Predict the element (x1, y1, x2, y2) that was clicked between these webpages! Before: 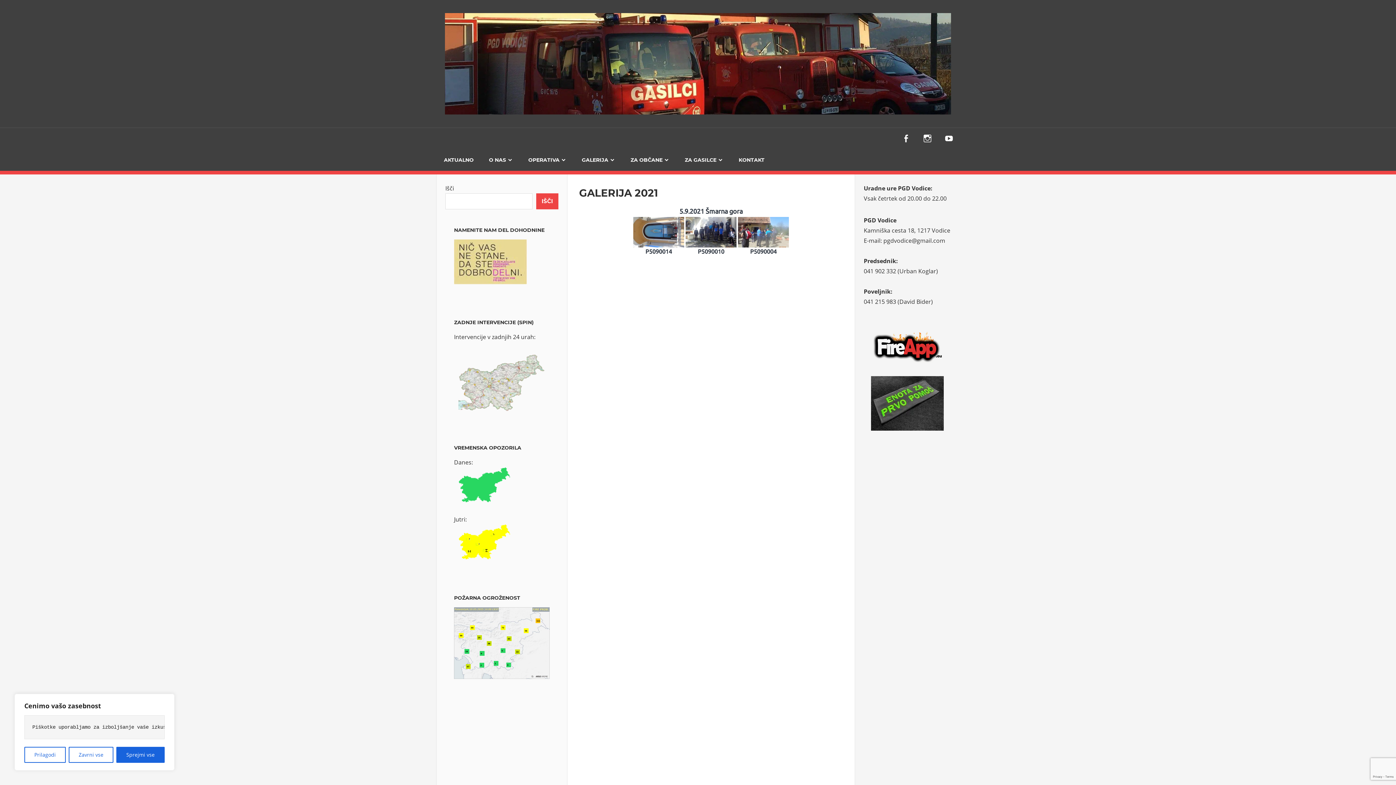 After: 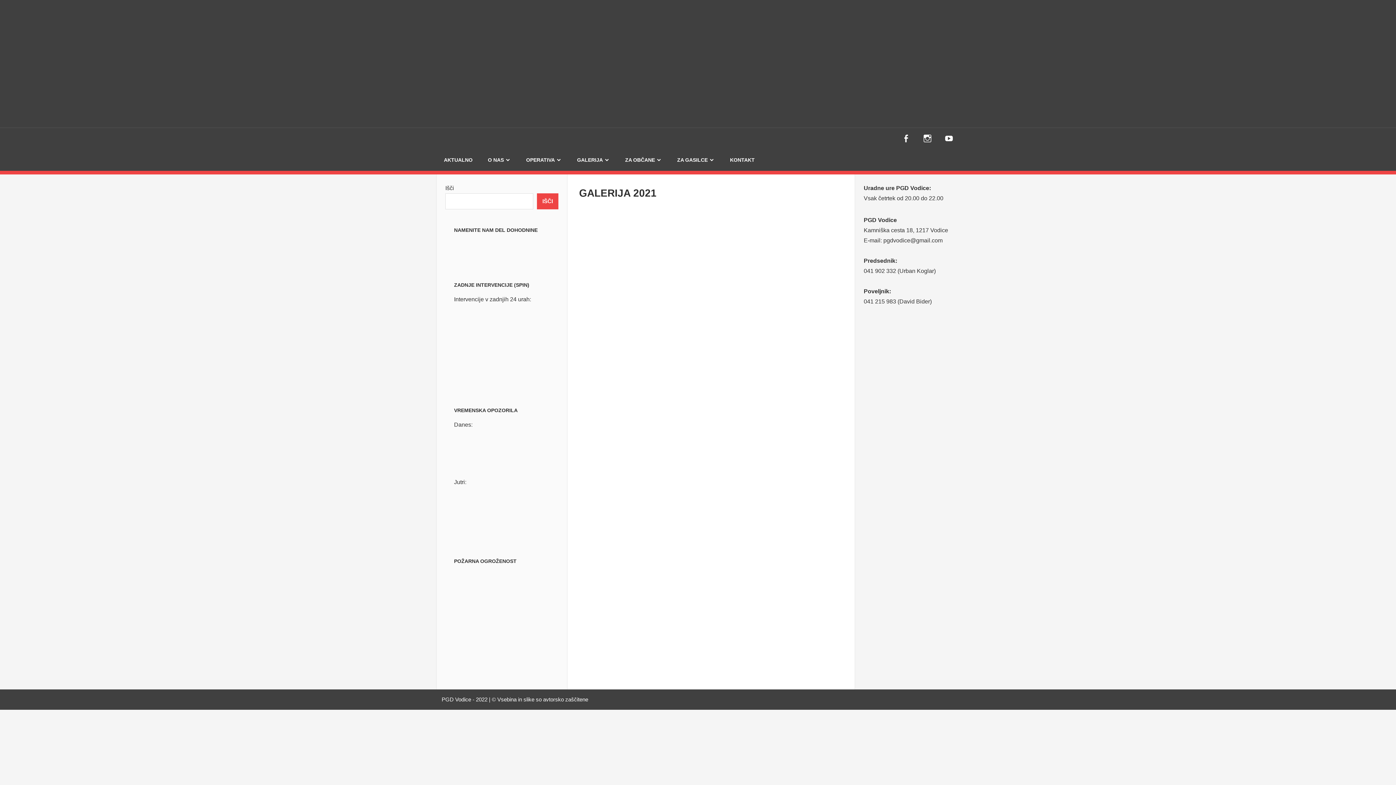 Action: label: P5090014 bbox: (633, 217, 684, 255)